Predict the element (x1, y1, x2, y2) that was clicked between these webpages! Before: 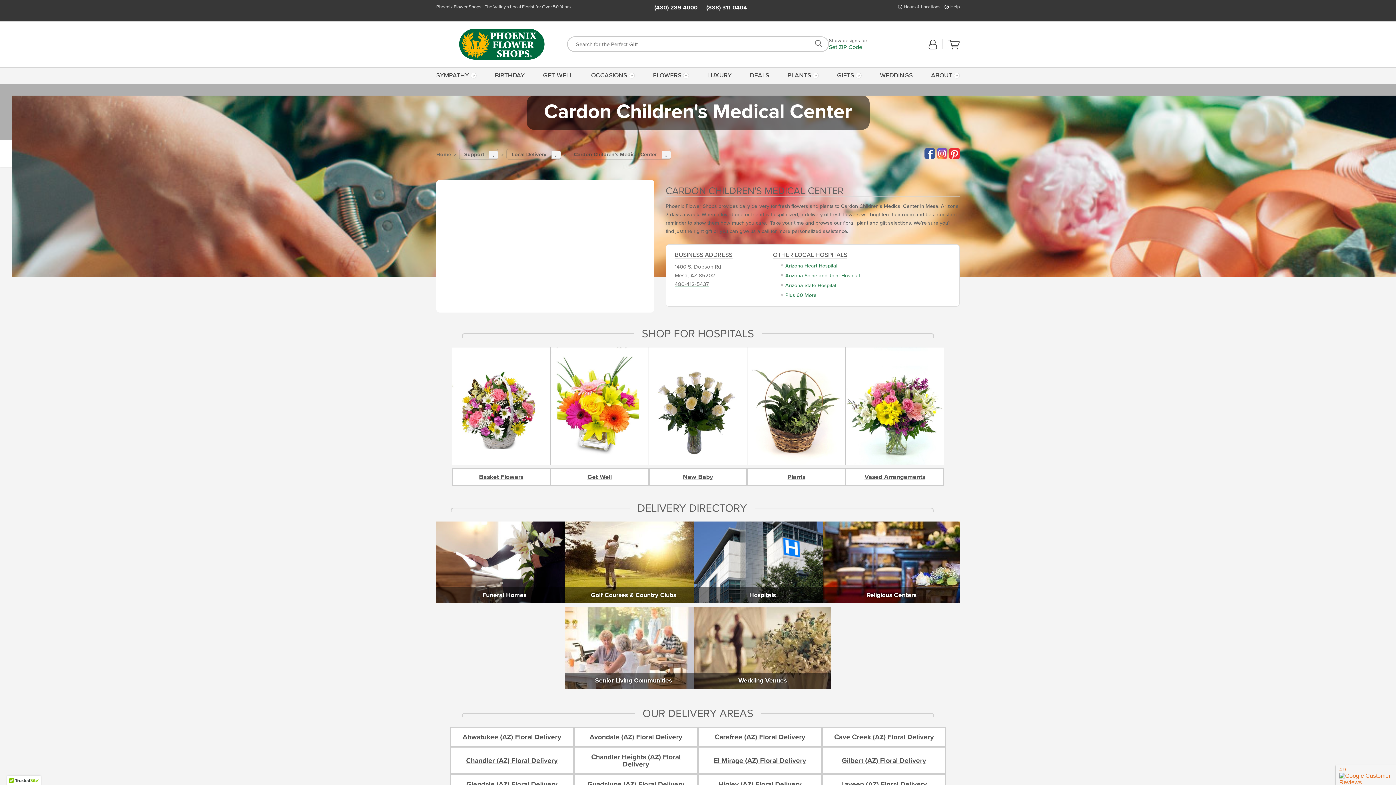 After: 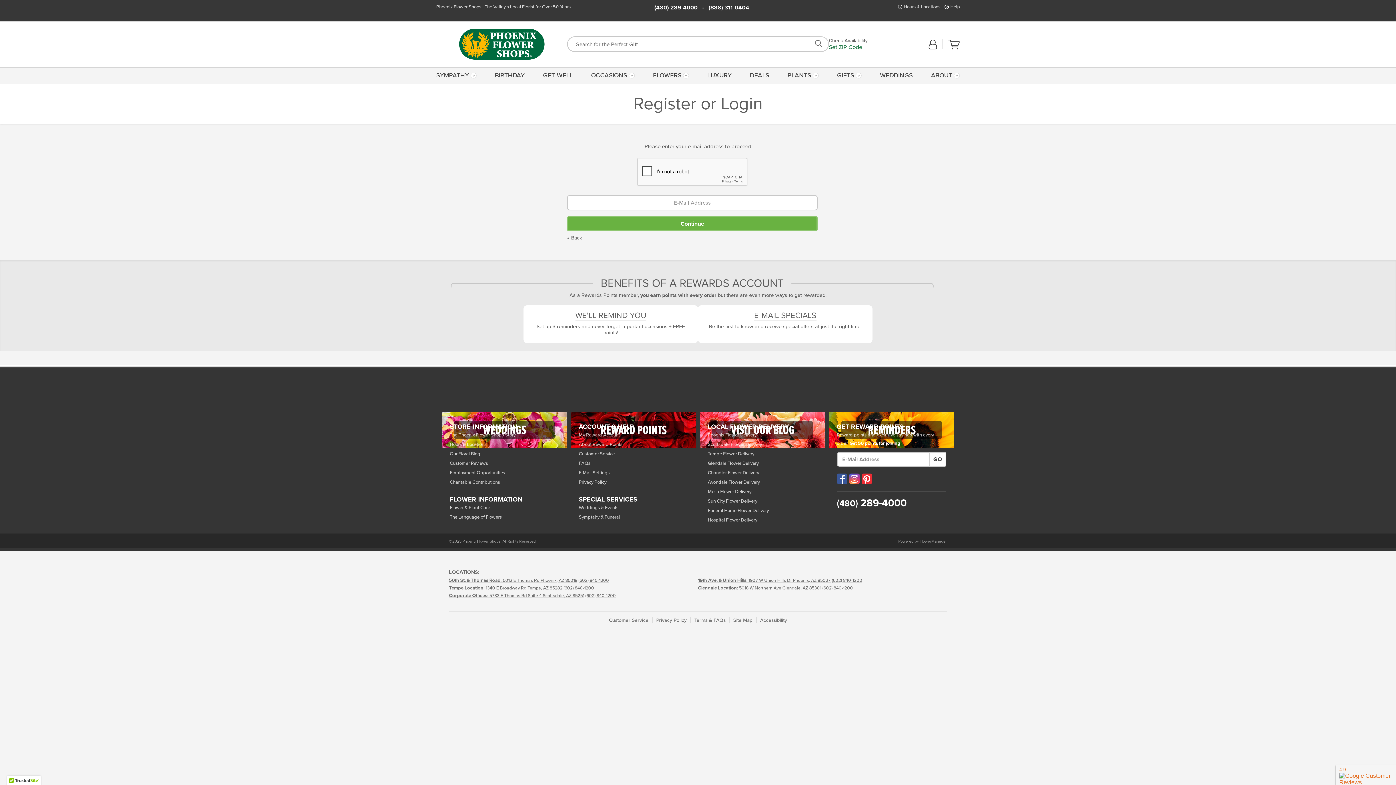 Action: bbox: (928, 44, 937, 51)